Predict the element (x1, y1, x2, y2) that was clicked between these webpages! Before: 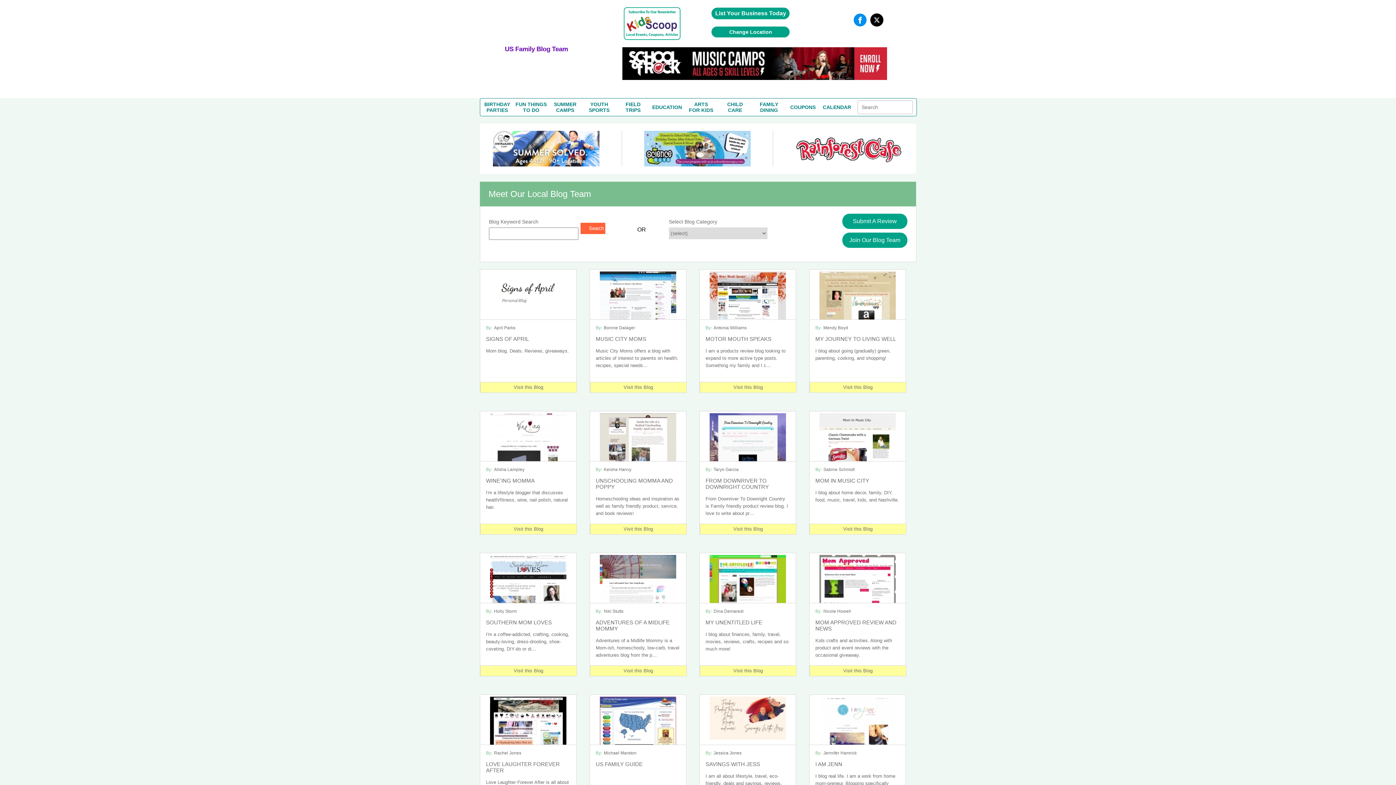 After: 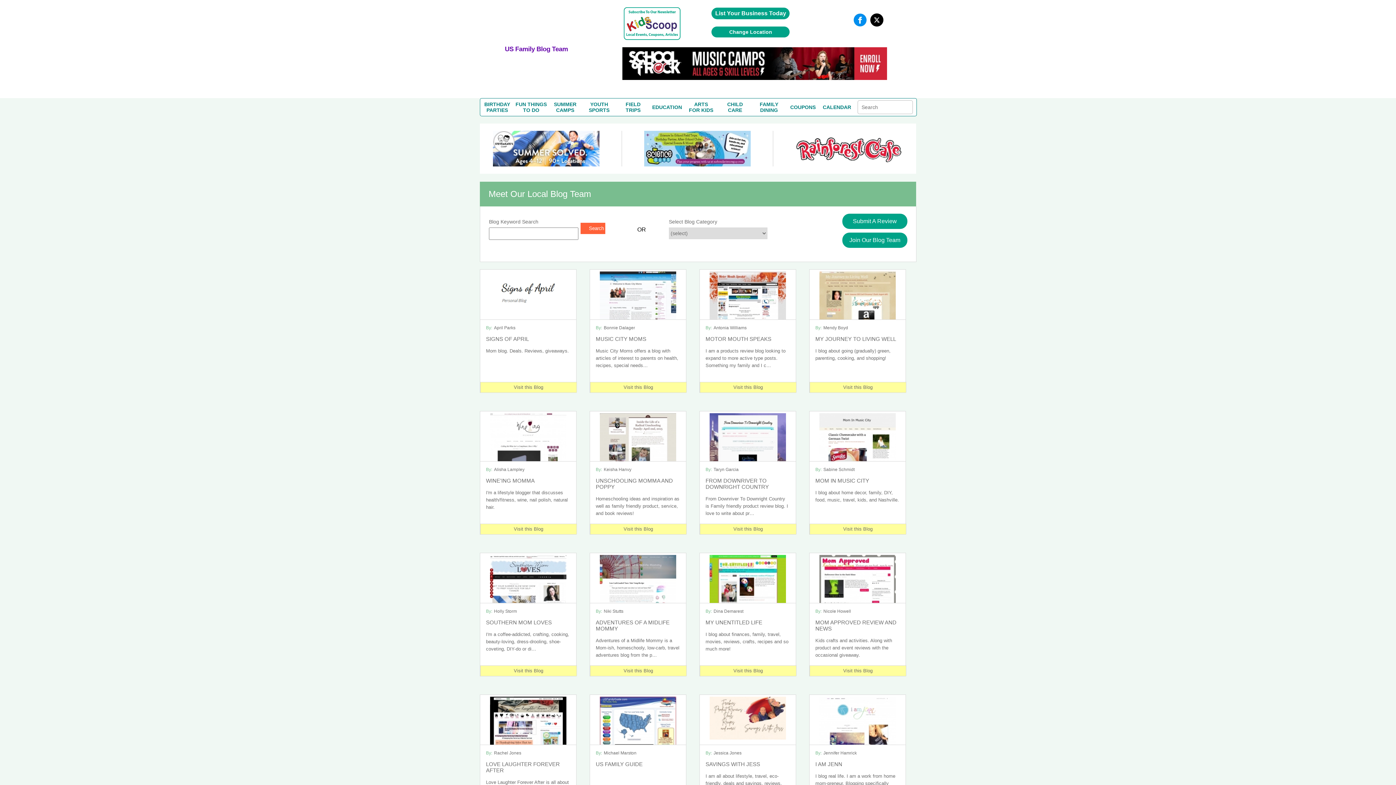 Action: bbox: (600, 695, 676, 748)